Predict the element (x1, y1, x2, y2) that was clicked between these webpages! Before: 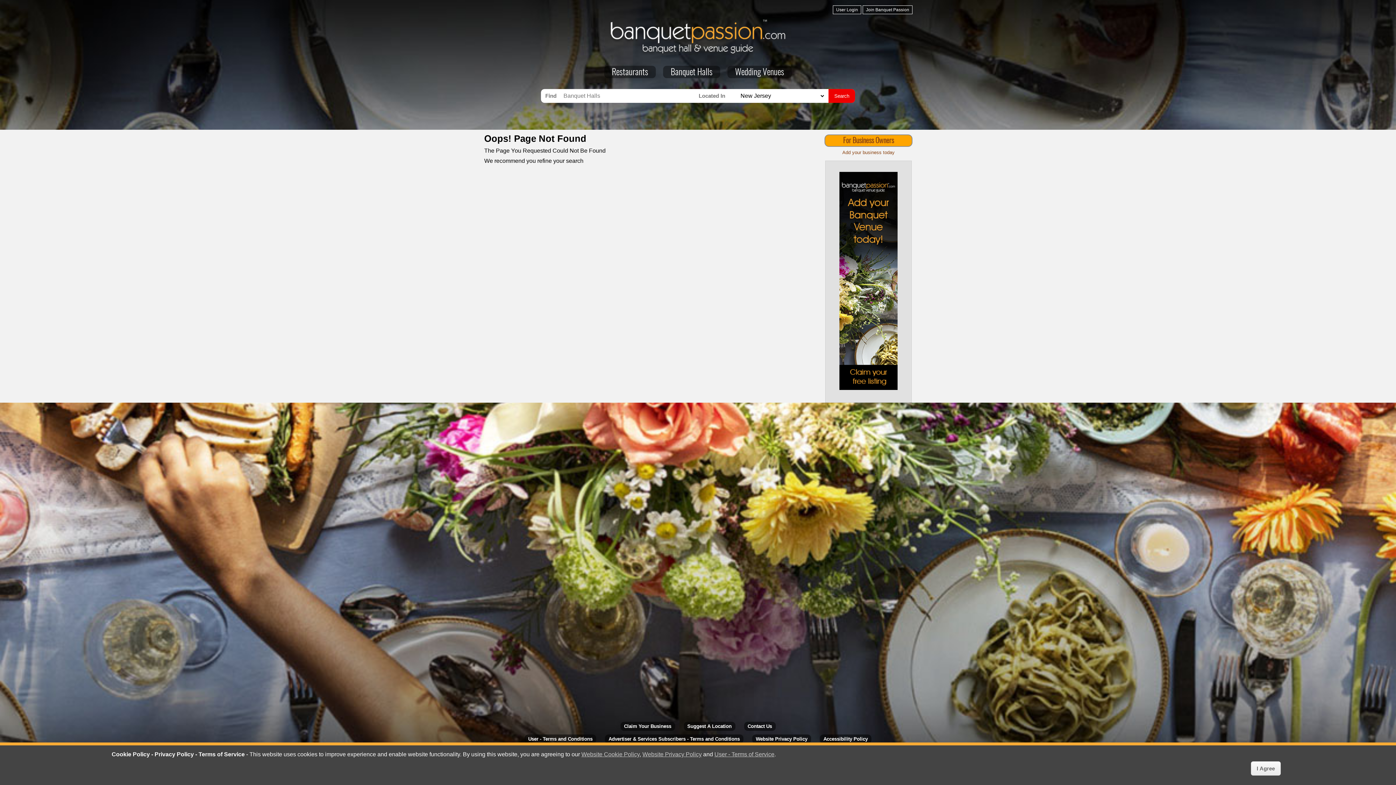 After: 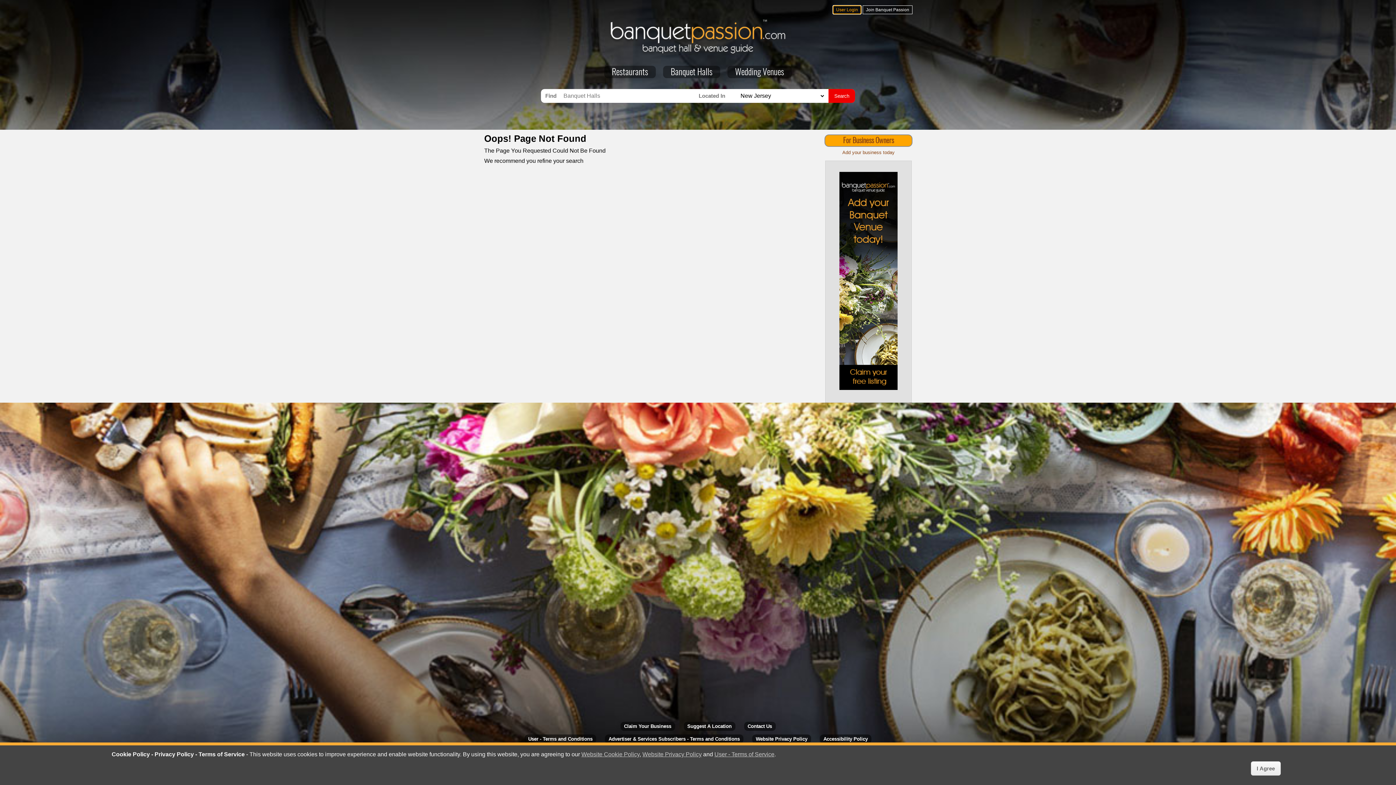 Action: bbox: (833, 5, 861, 14) label: User Login